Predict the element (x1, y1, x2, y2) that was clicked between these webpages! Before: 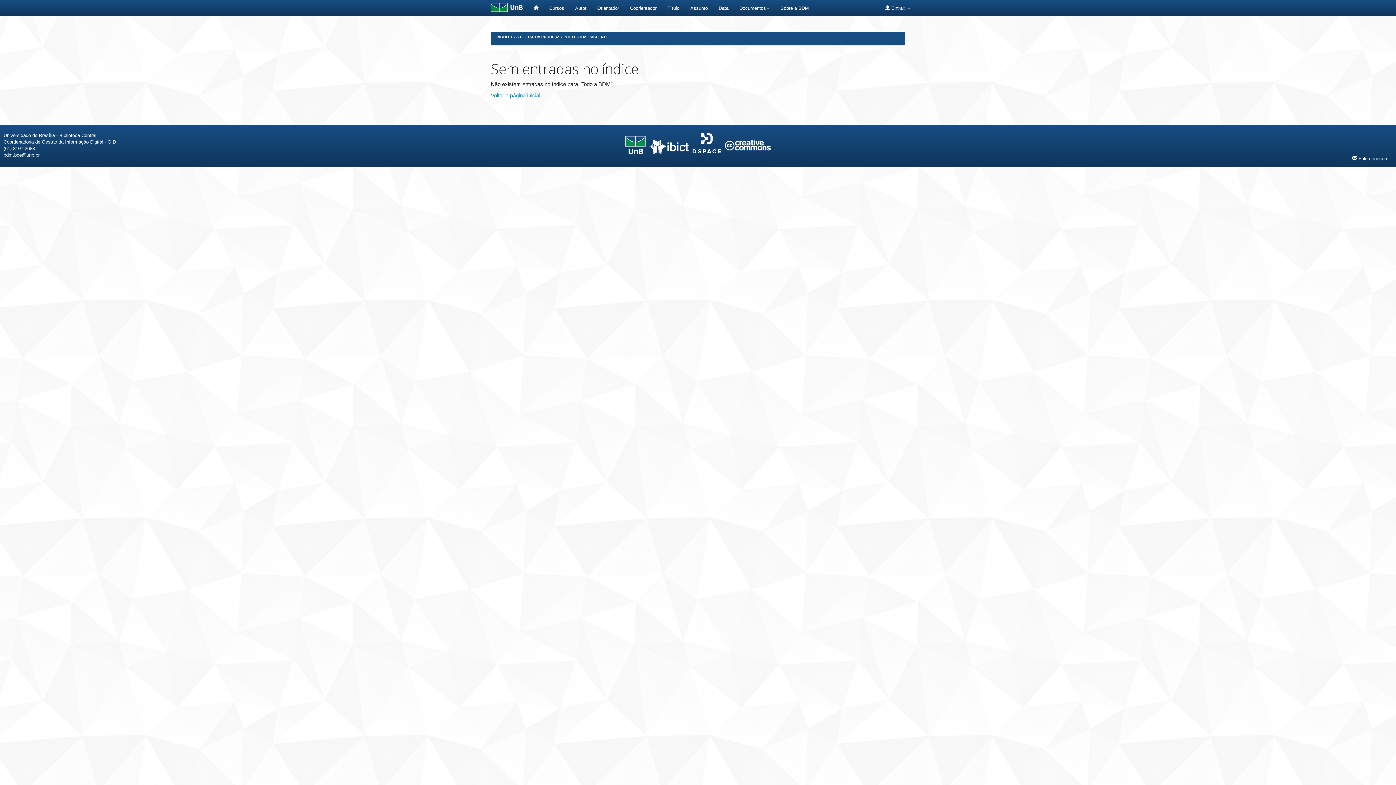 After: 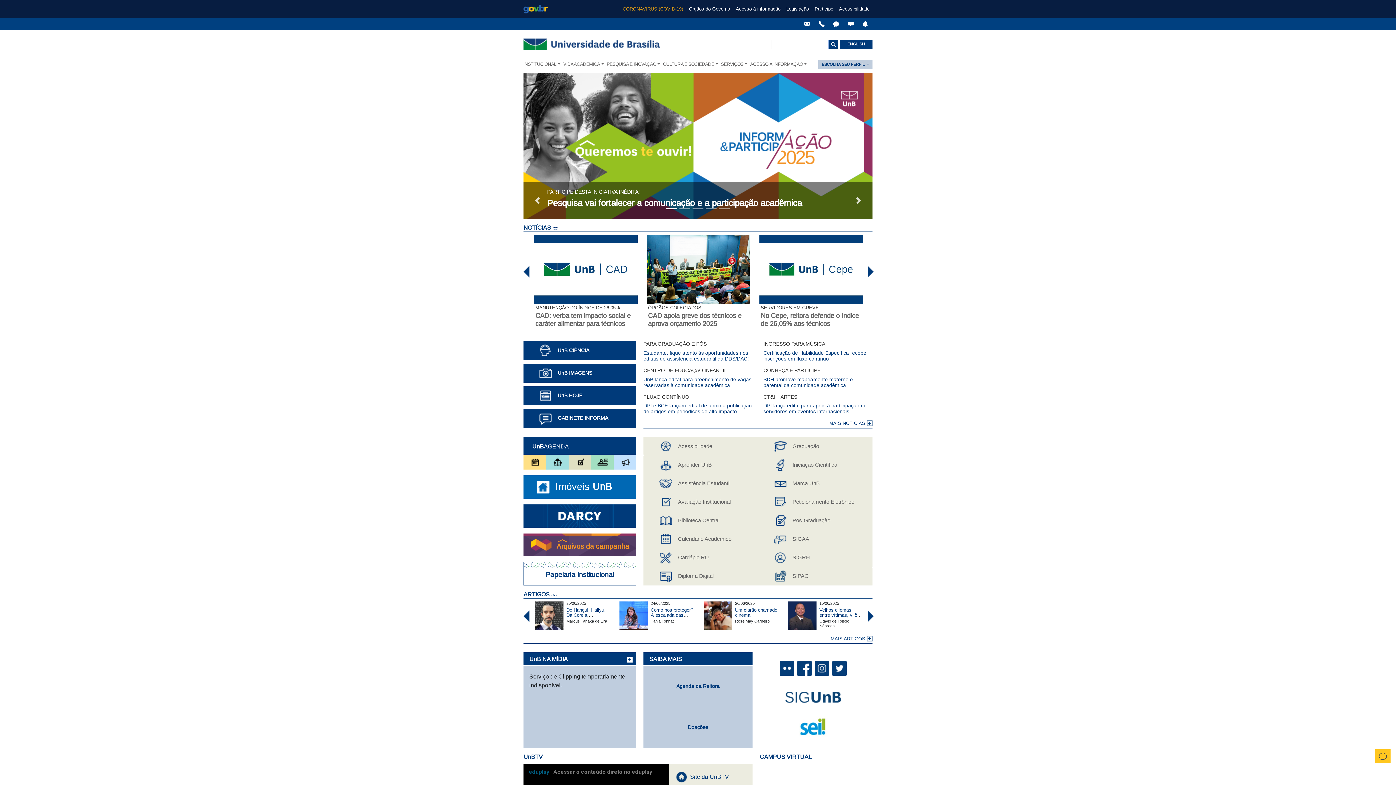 Action: bbox: (625, 141, 645, 147)